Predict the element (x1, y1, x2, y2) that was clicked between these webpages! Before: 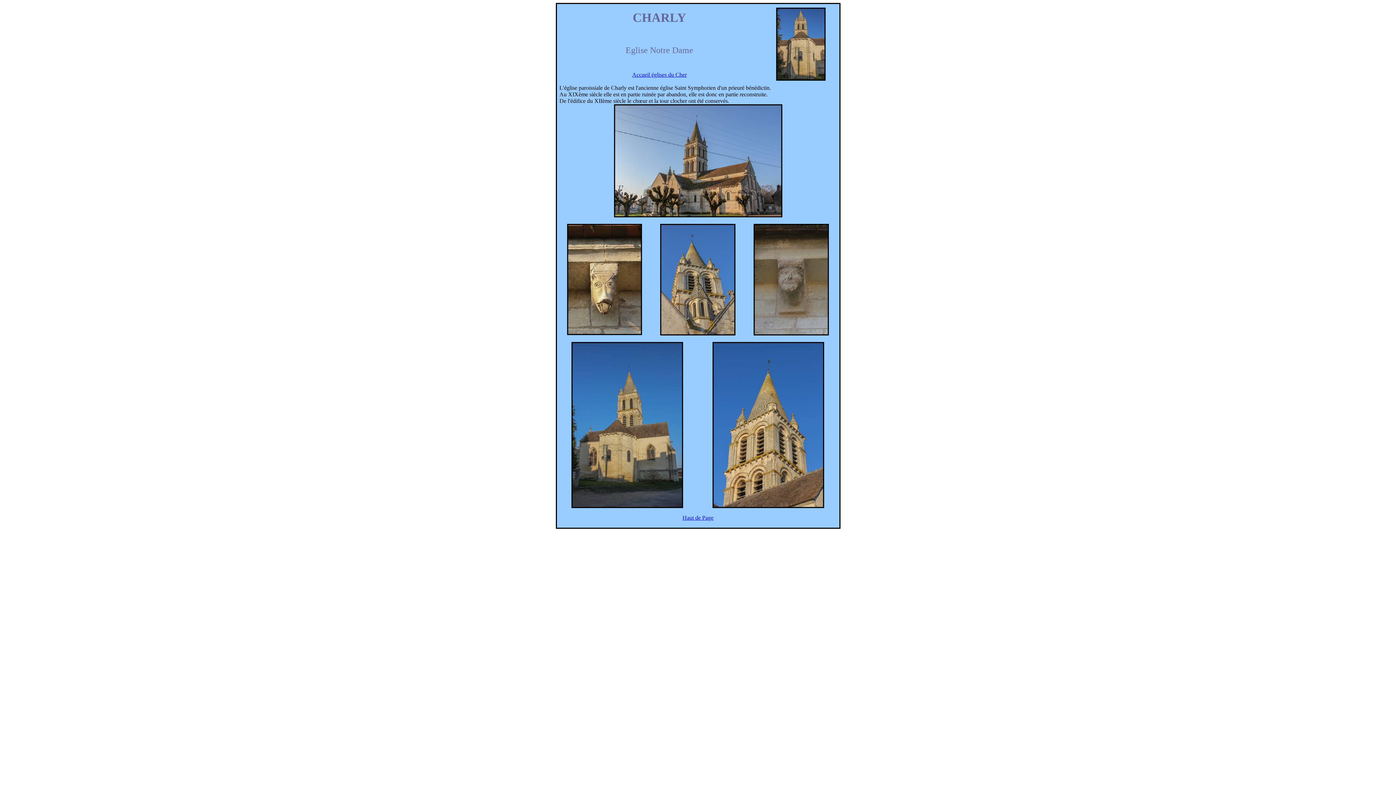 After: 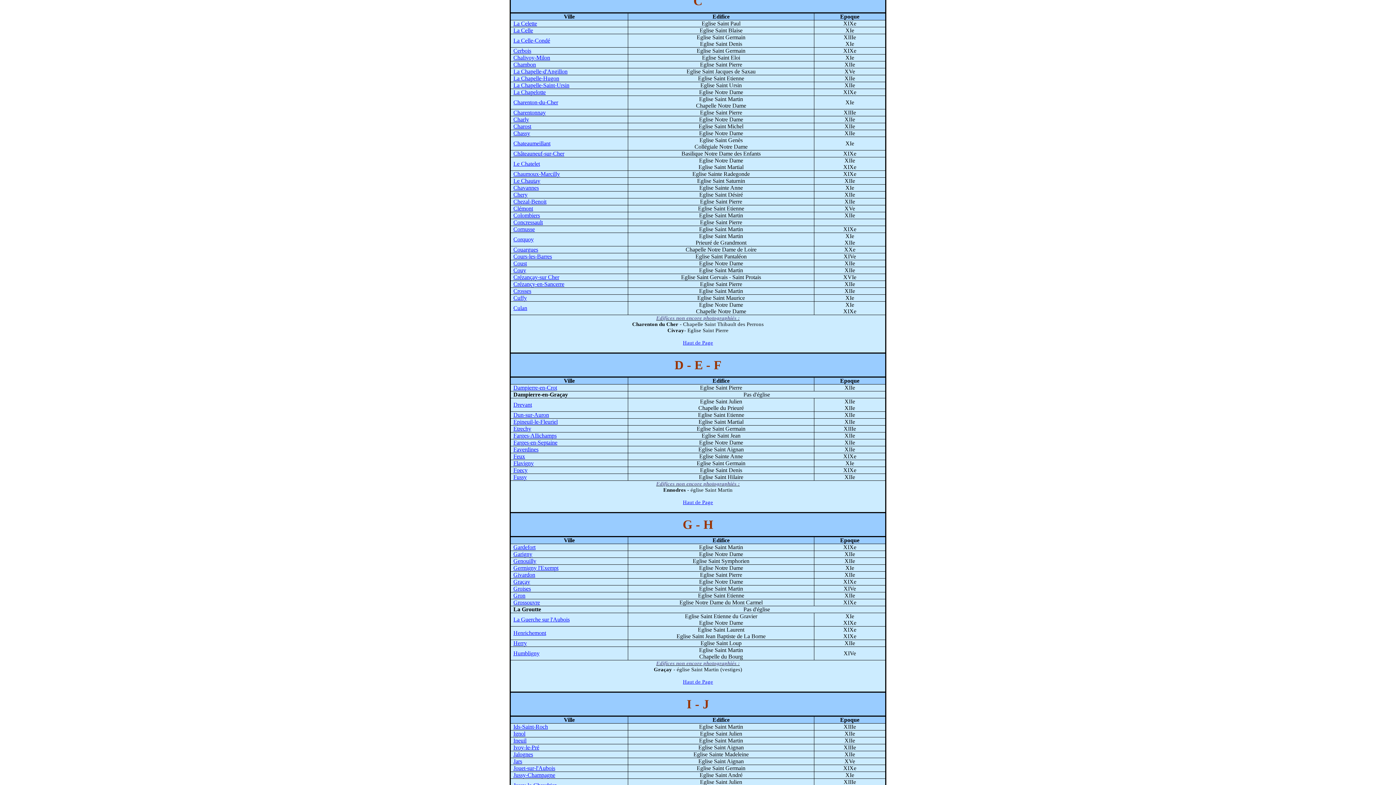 Action: label: Accueil églises du Cher bbox: (632, 71, 686, 77)